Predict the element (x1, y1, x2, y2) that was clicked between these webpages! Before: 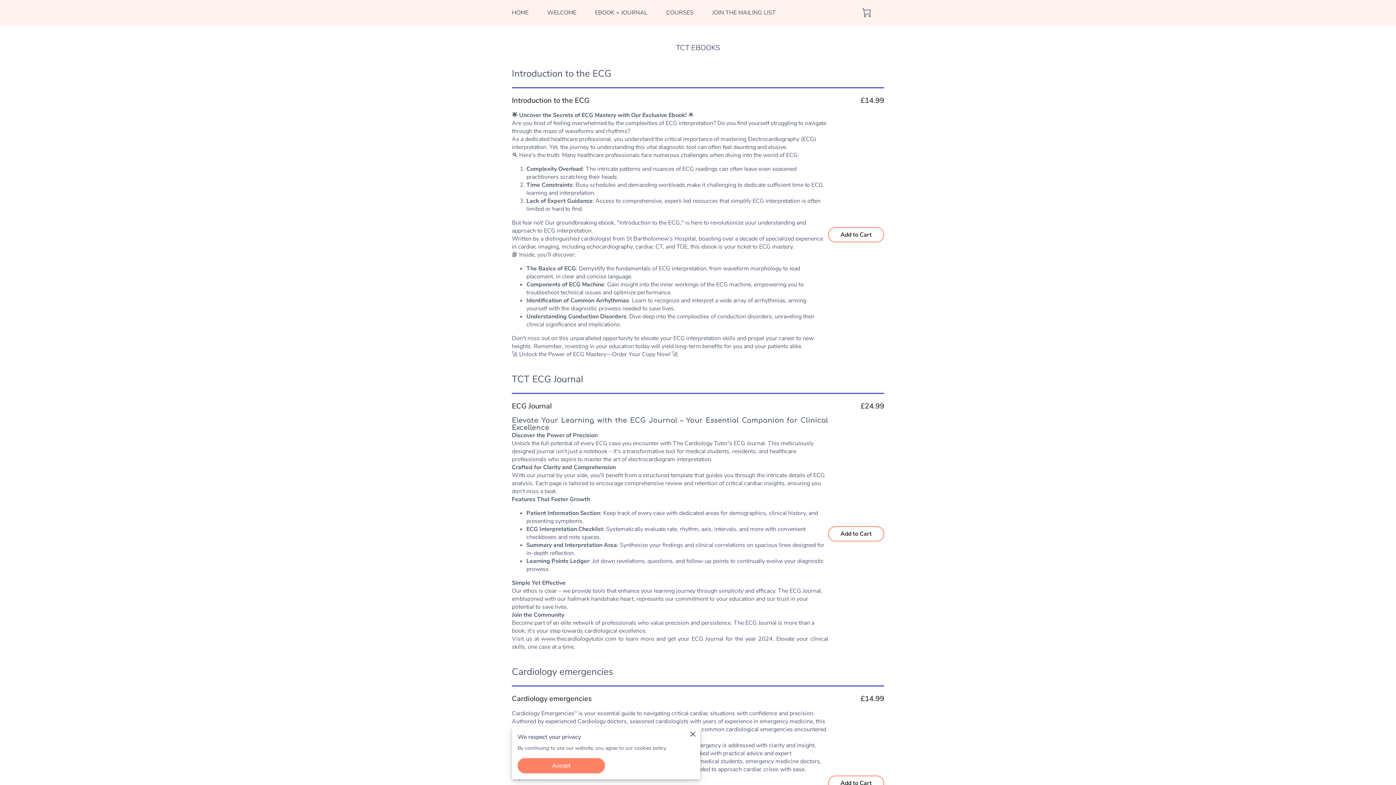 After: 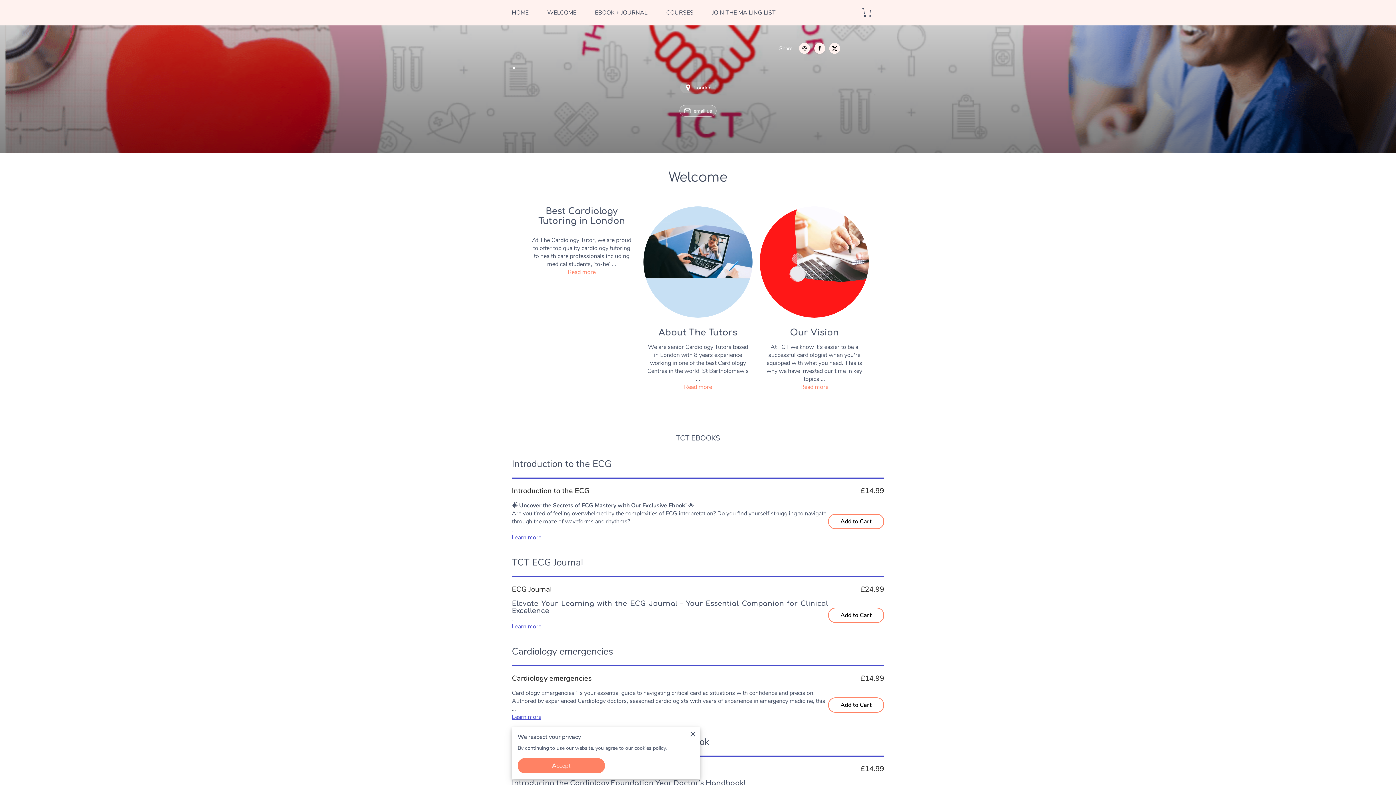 Action: bbox: (547, 8, 576, 16) label: WELCOME